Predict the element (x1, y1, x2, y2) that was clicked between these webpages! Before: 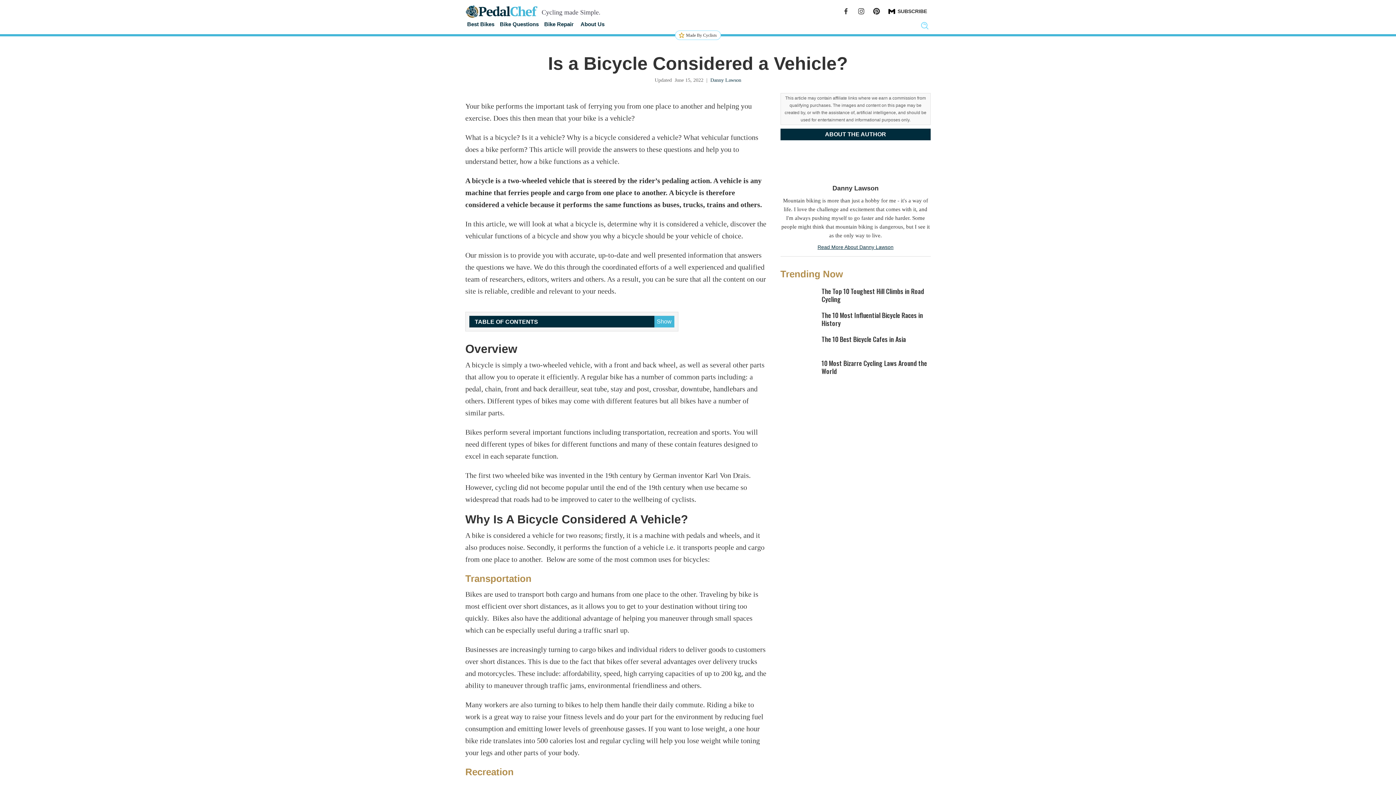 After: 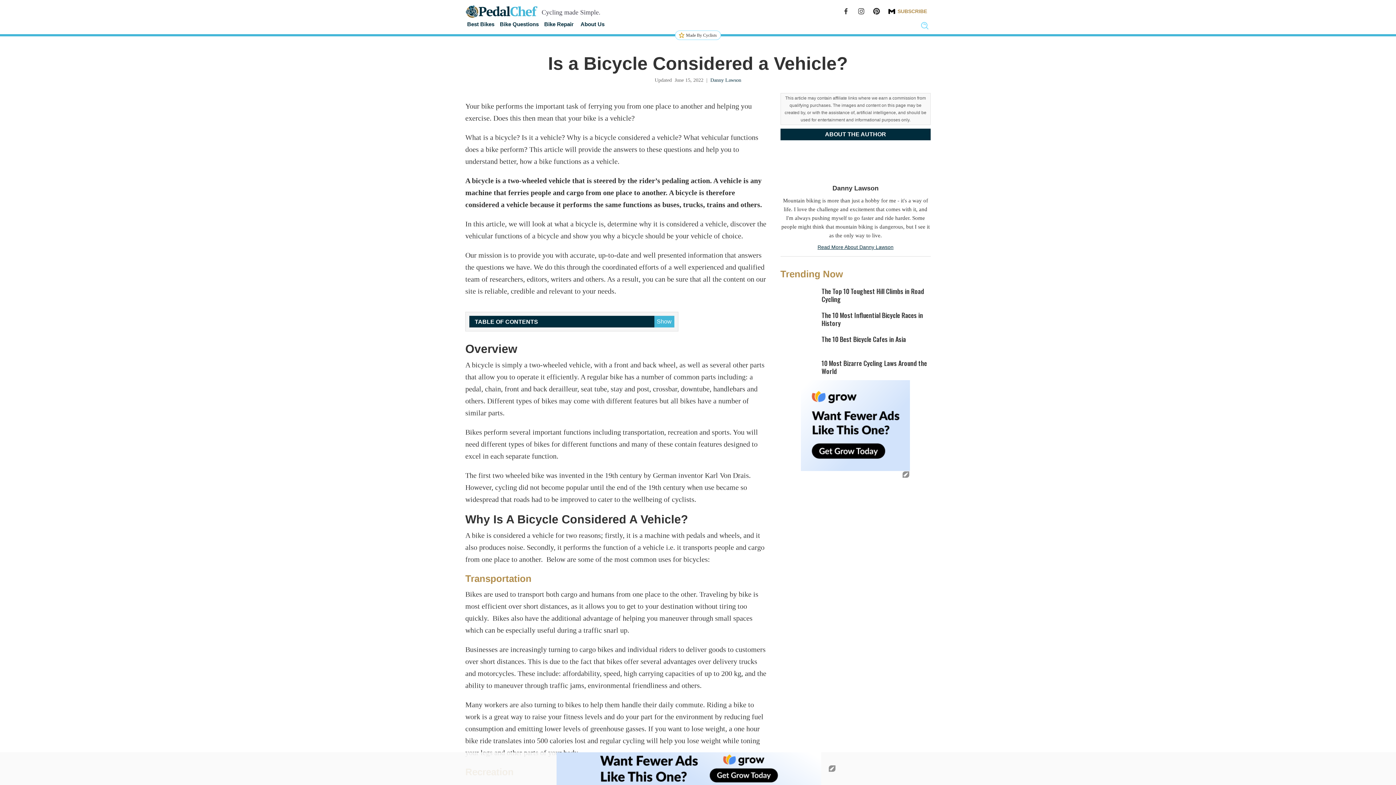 Action: bbox: (888, 7, 927, 15) label: SUBSCRIBE